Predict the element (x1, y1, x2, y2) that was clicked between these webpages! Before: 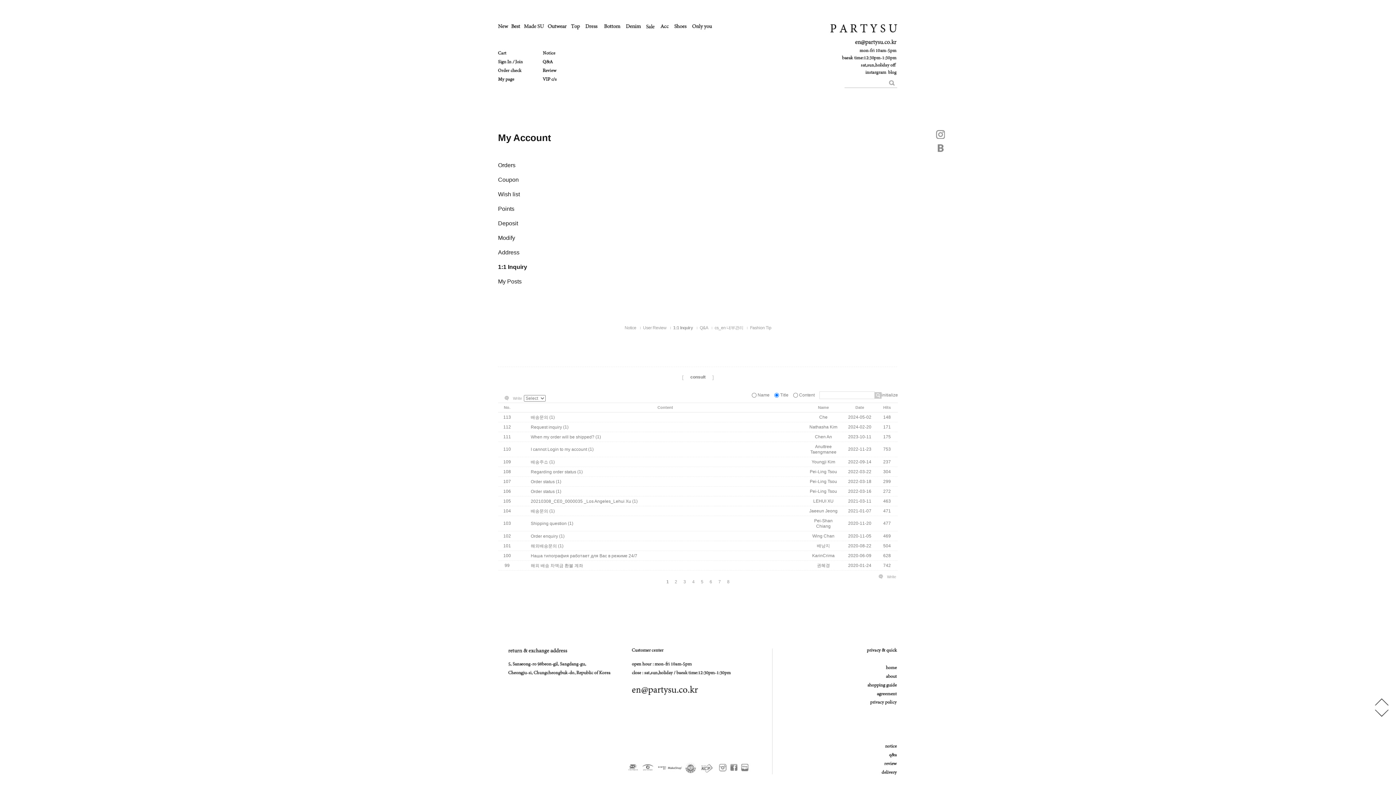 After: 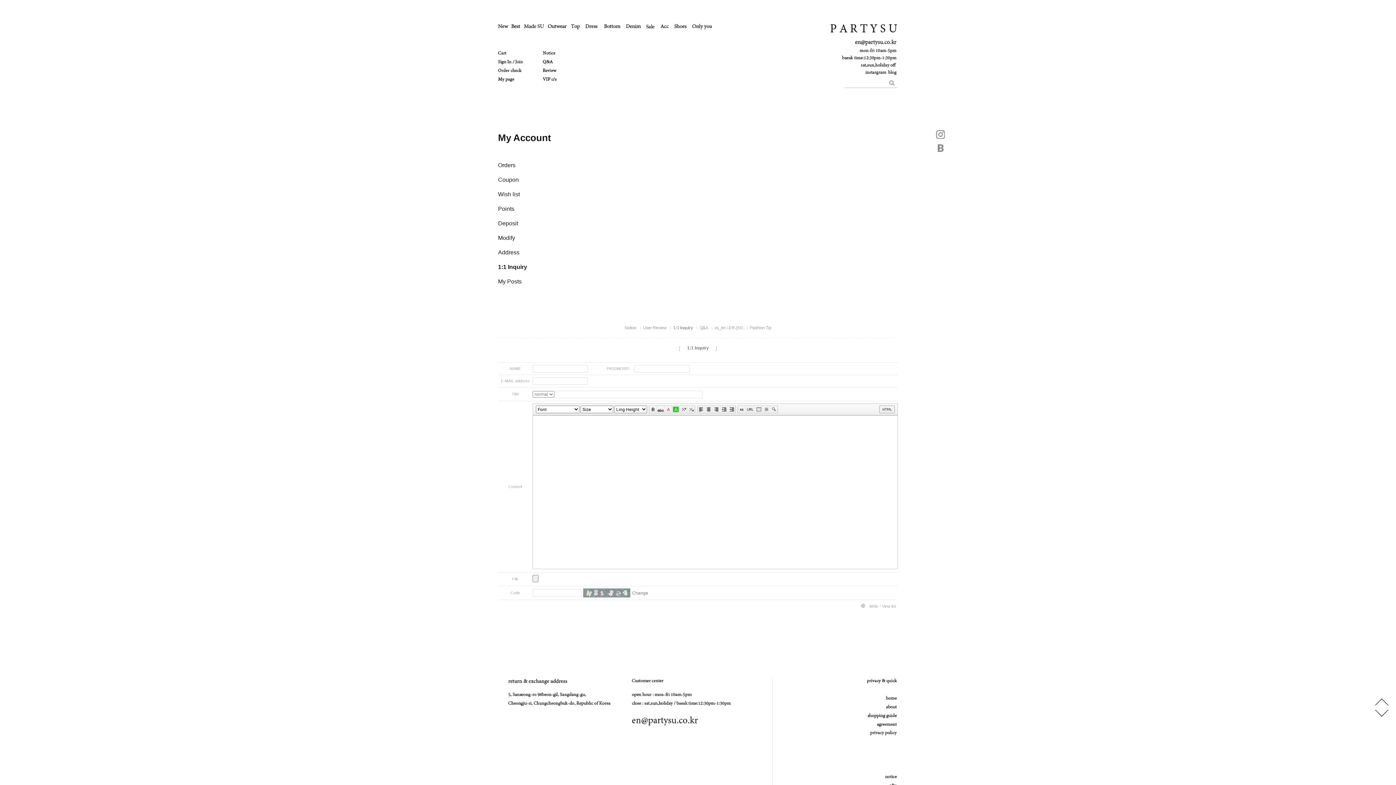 Action: bbox: (878, 574, 898, 579) label: Write